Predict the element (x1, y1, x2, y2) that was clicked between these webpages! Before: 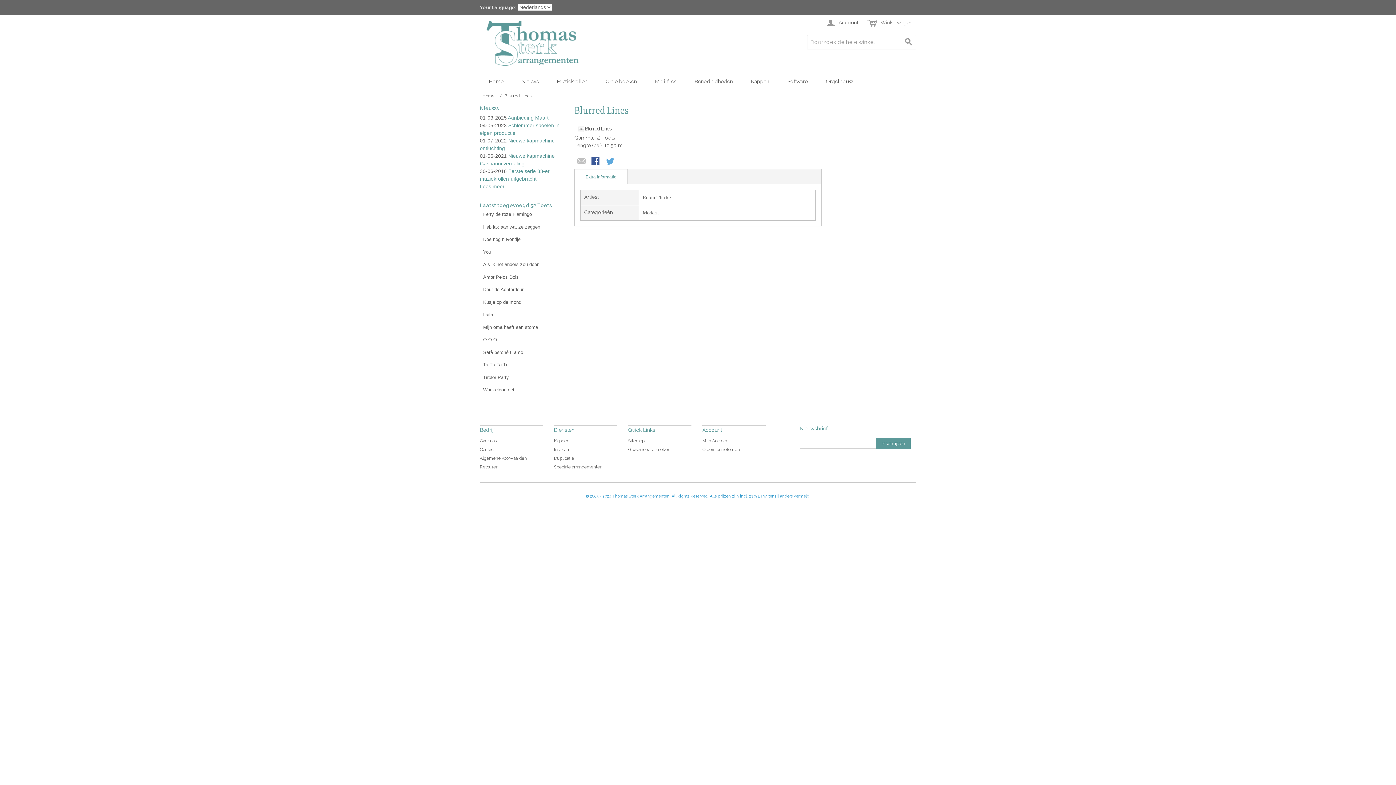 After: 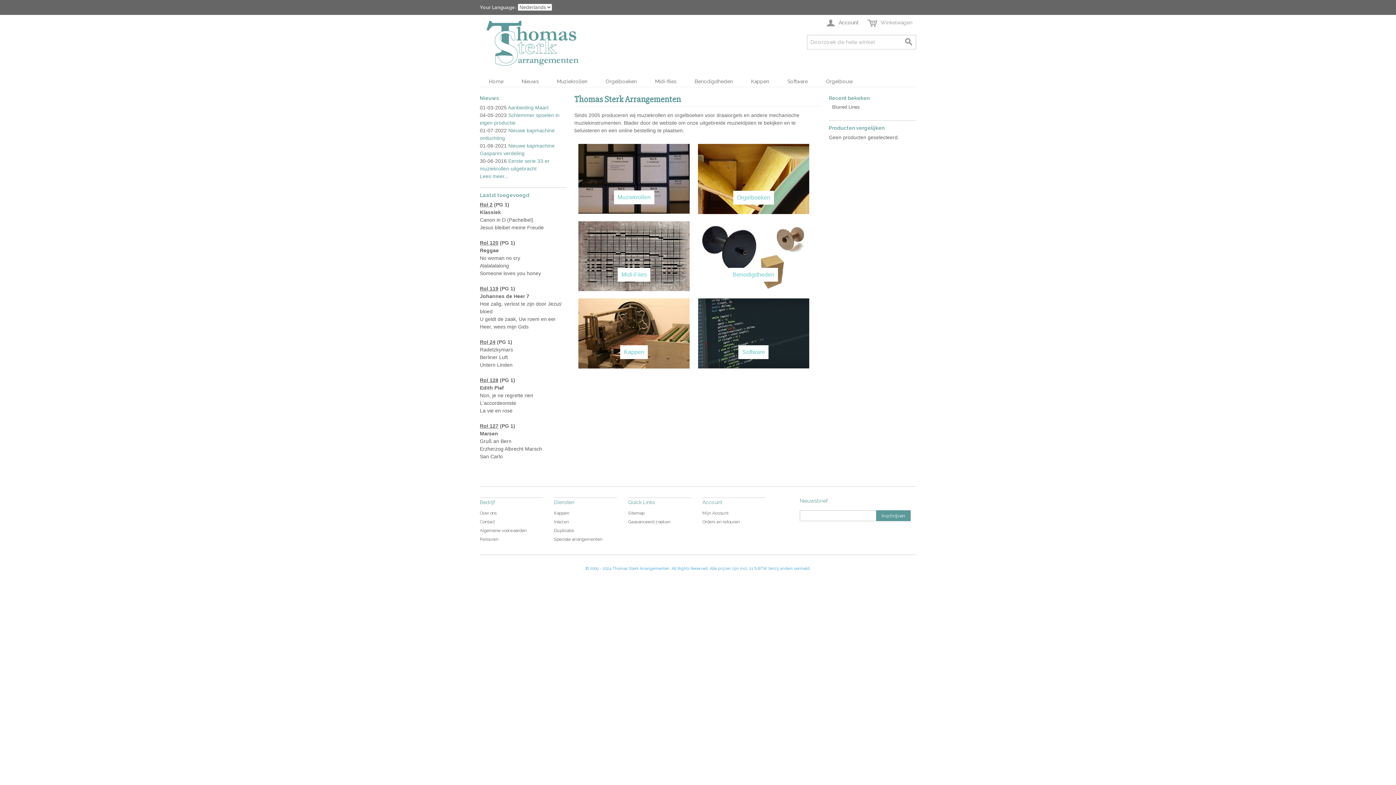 Action: bbox: (480, 14, 589, 70)